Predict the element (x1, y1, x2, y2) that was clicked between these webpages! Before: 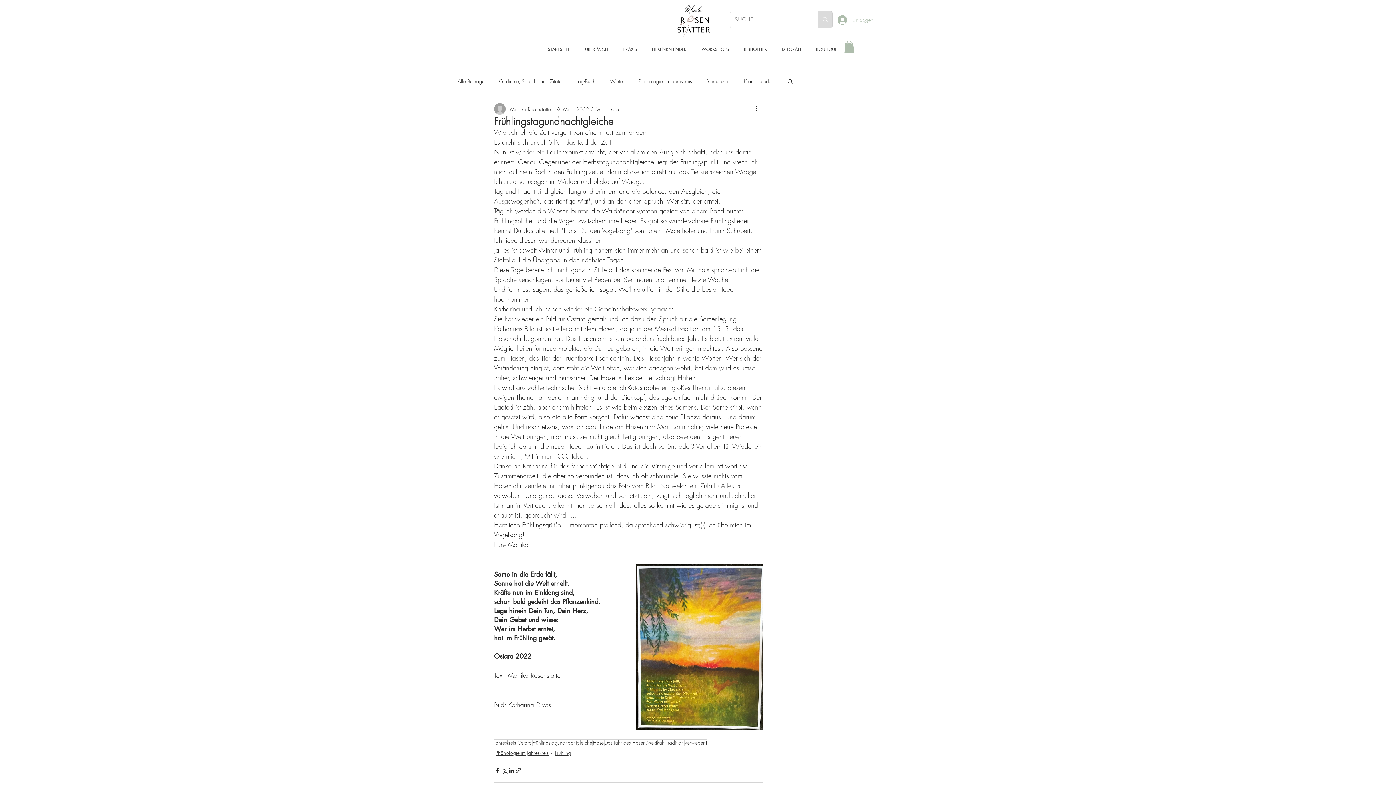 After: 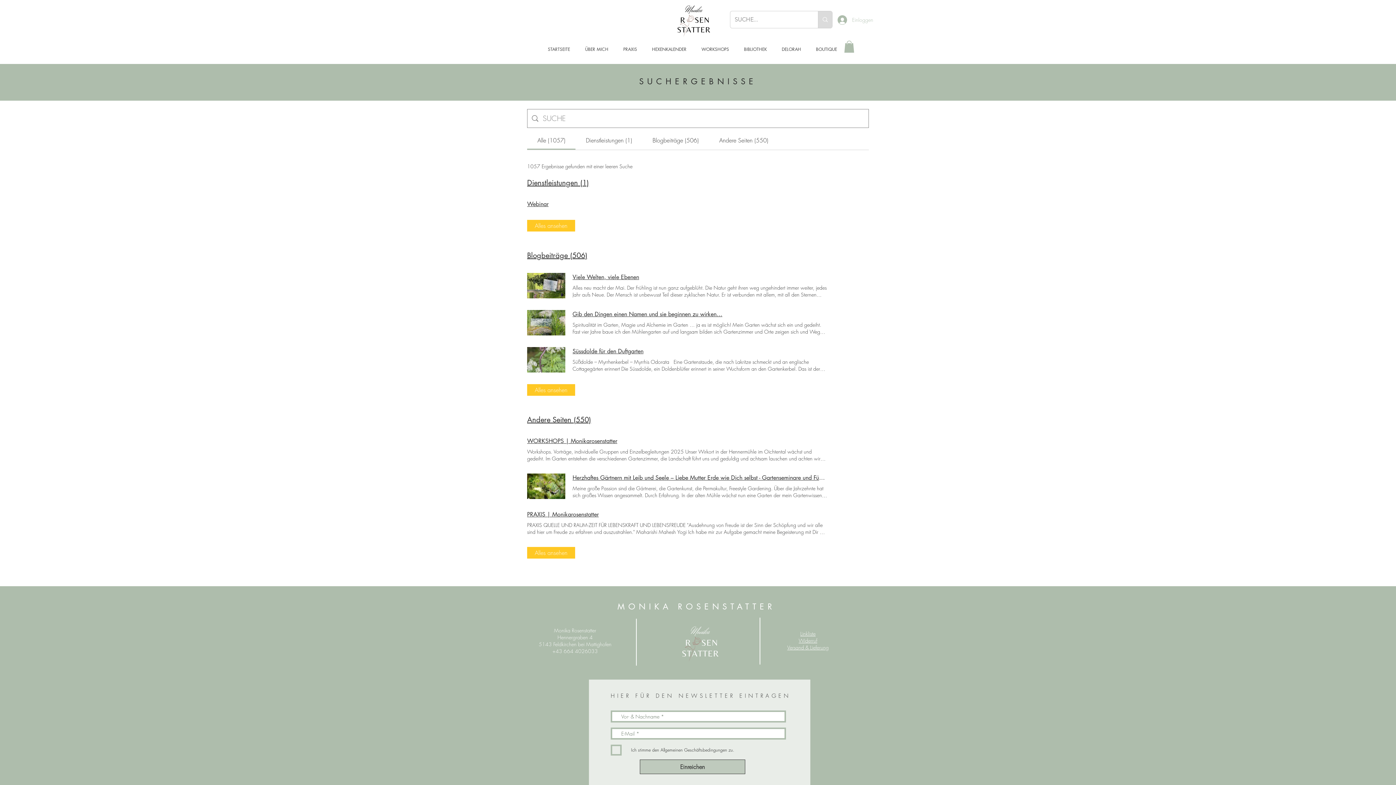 Action: bbox: (818, 11, 832, 28) label: SUCHE...